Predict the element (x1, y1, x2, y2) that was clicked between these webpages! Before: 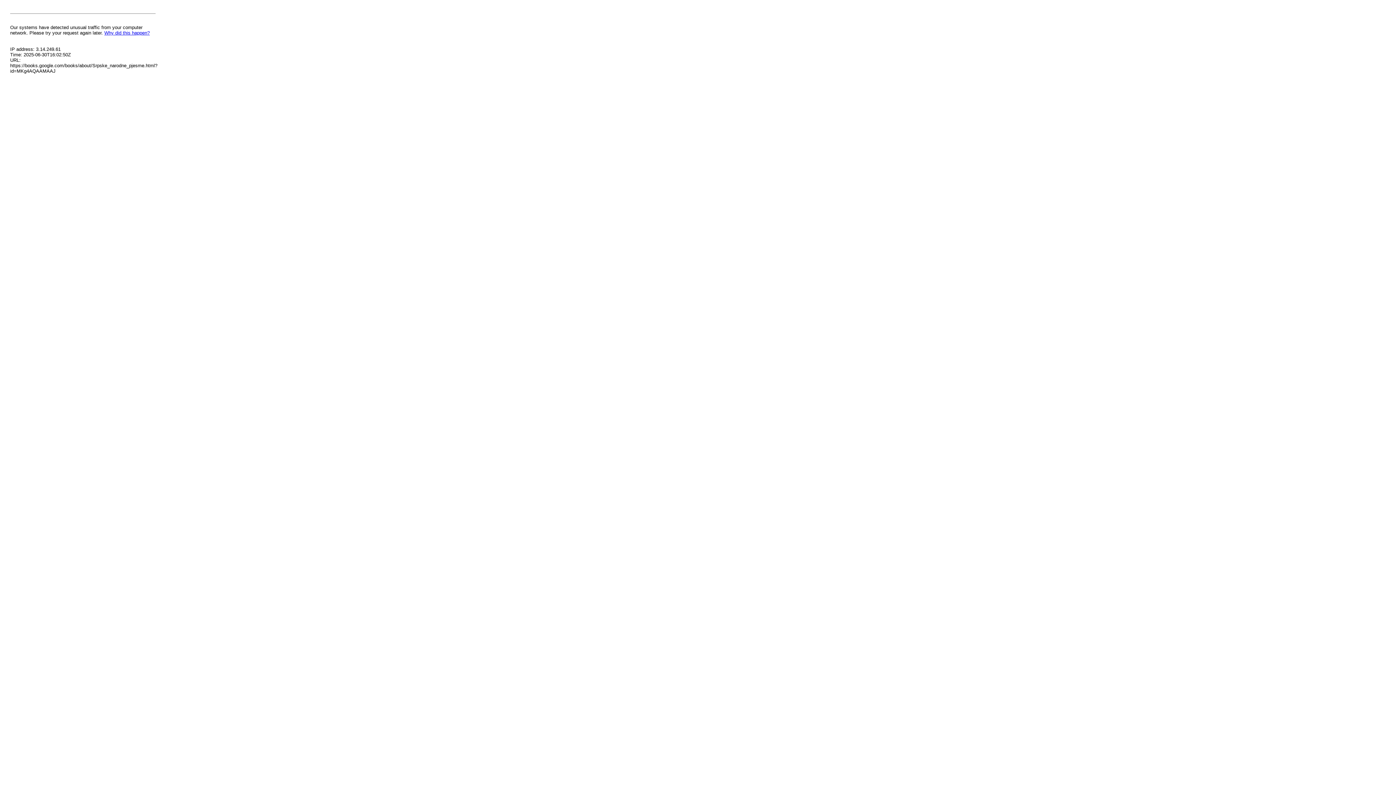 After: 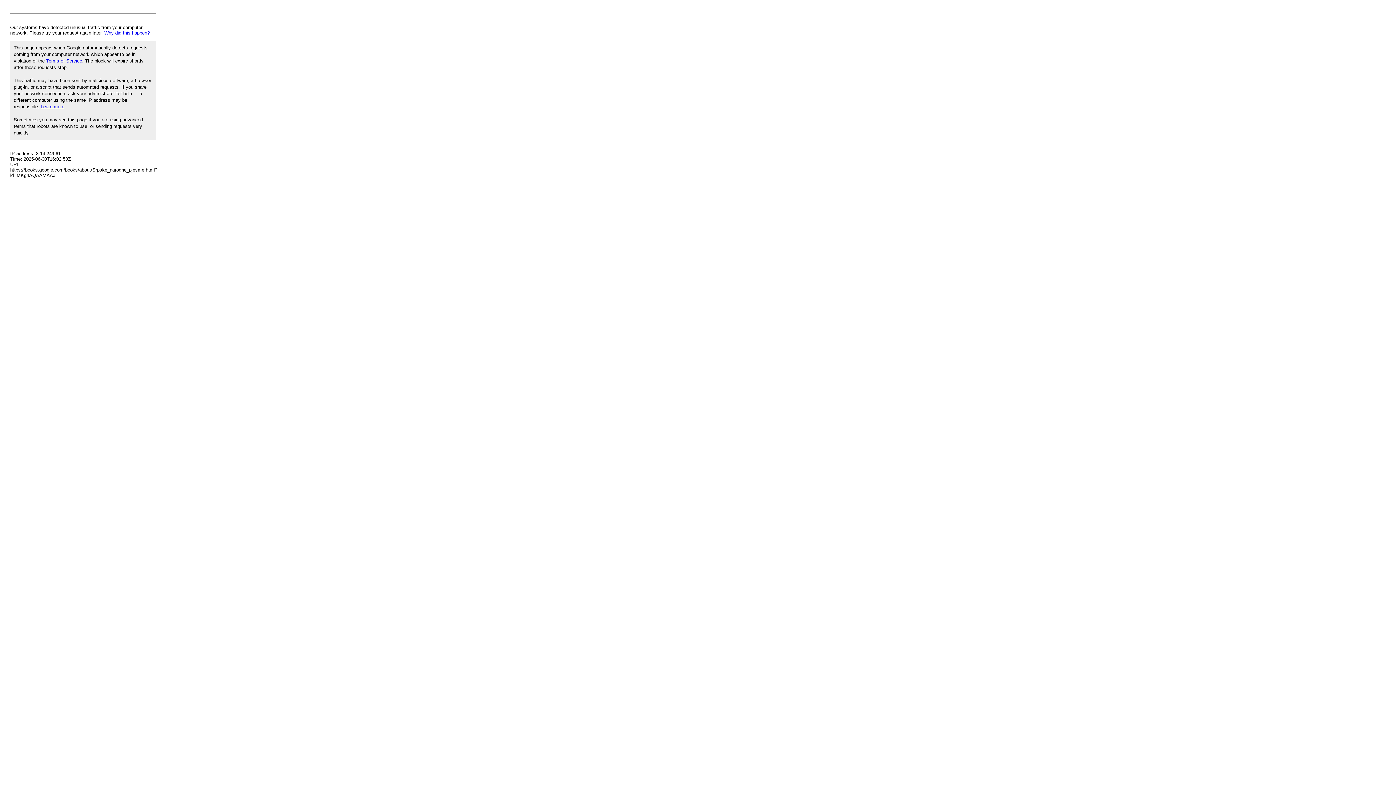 Action: bbox: (104, 30, 149, 35) label: Why did this happen?